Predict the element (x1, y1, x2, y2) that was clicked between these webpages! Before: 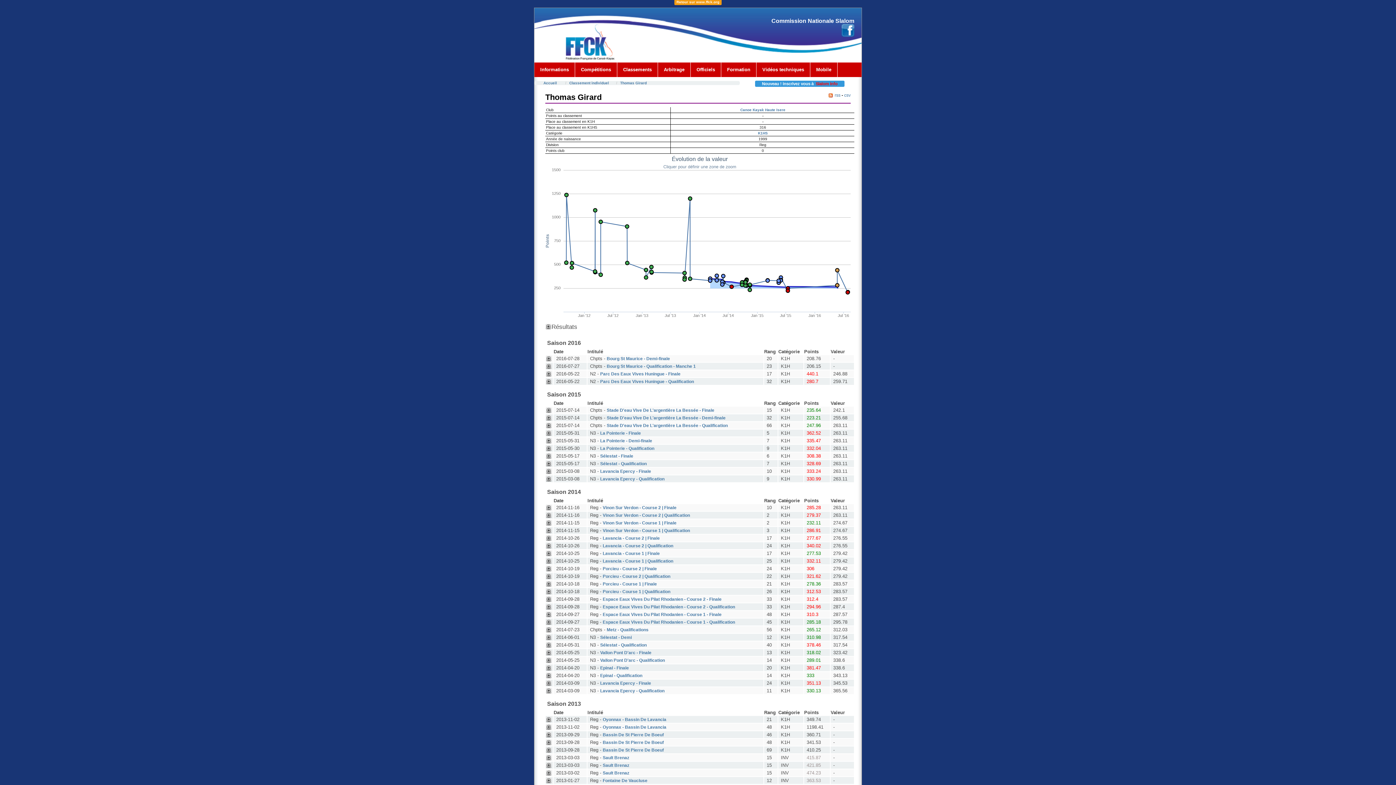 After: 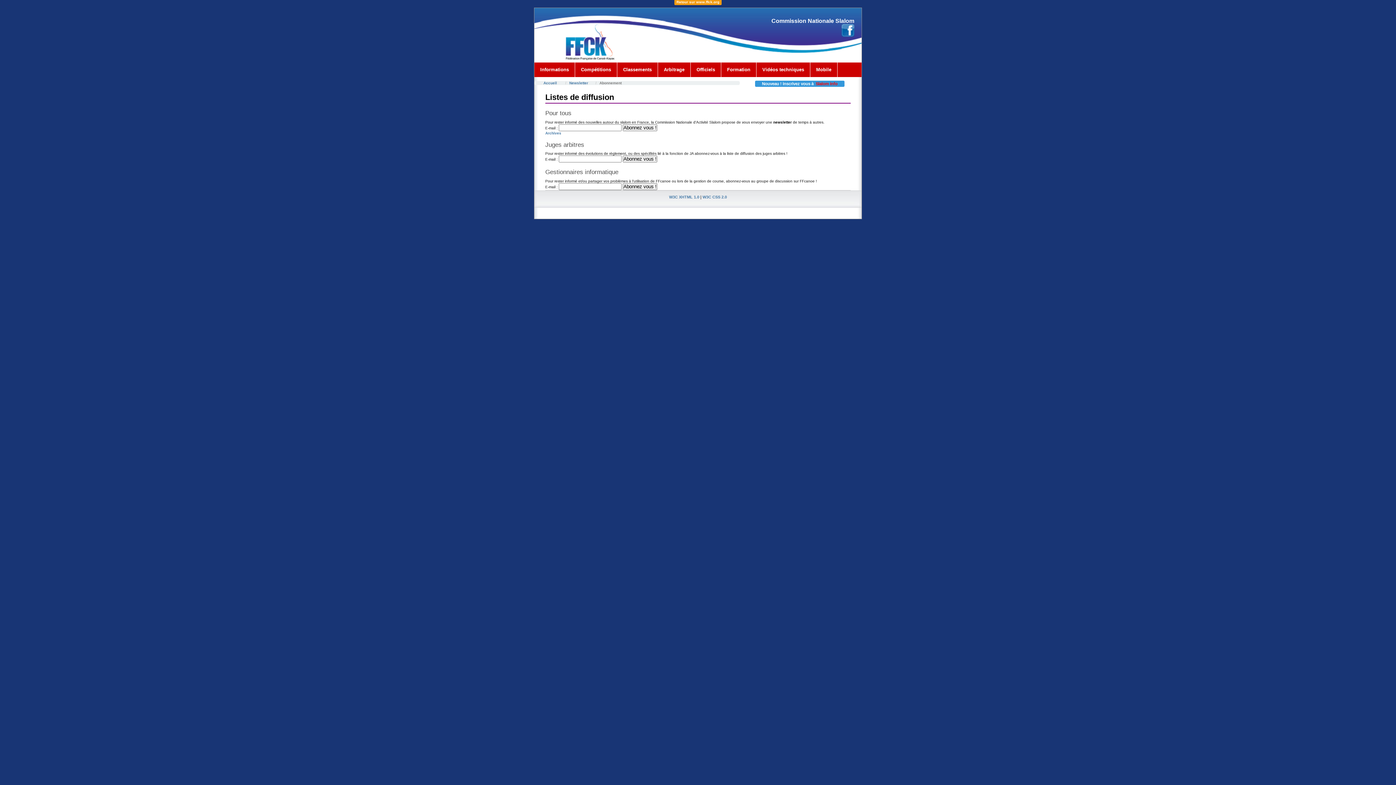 Action: label: Slalom info bbox: (816, 81, 837, 85)